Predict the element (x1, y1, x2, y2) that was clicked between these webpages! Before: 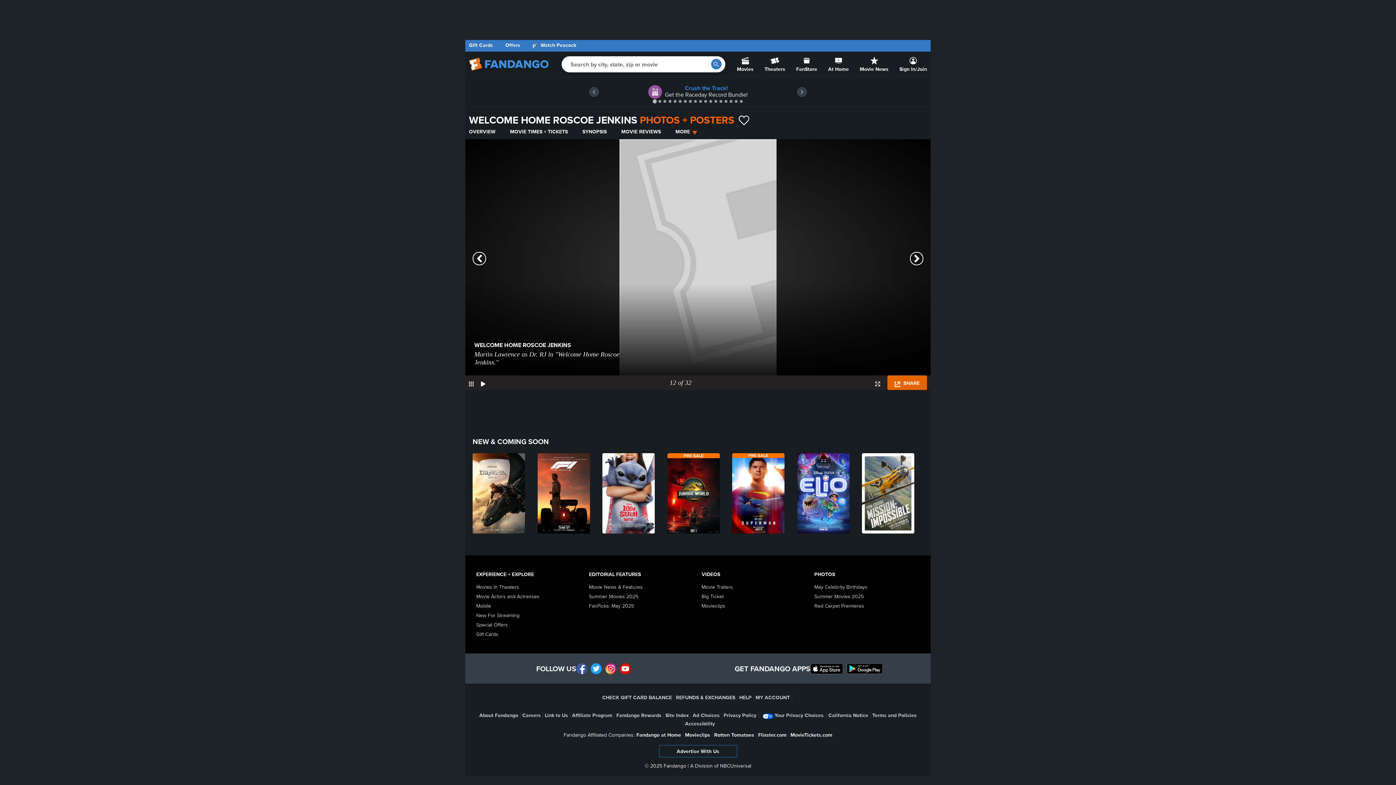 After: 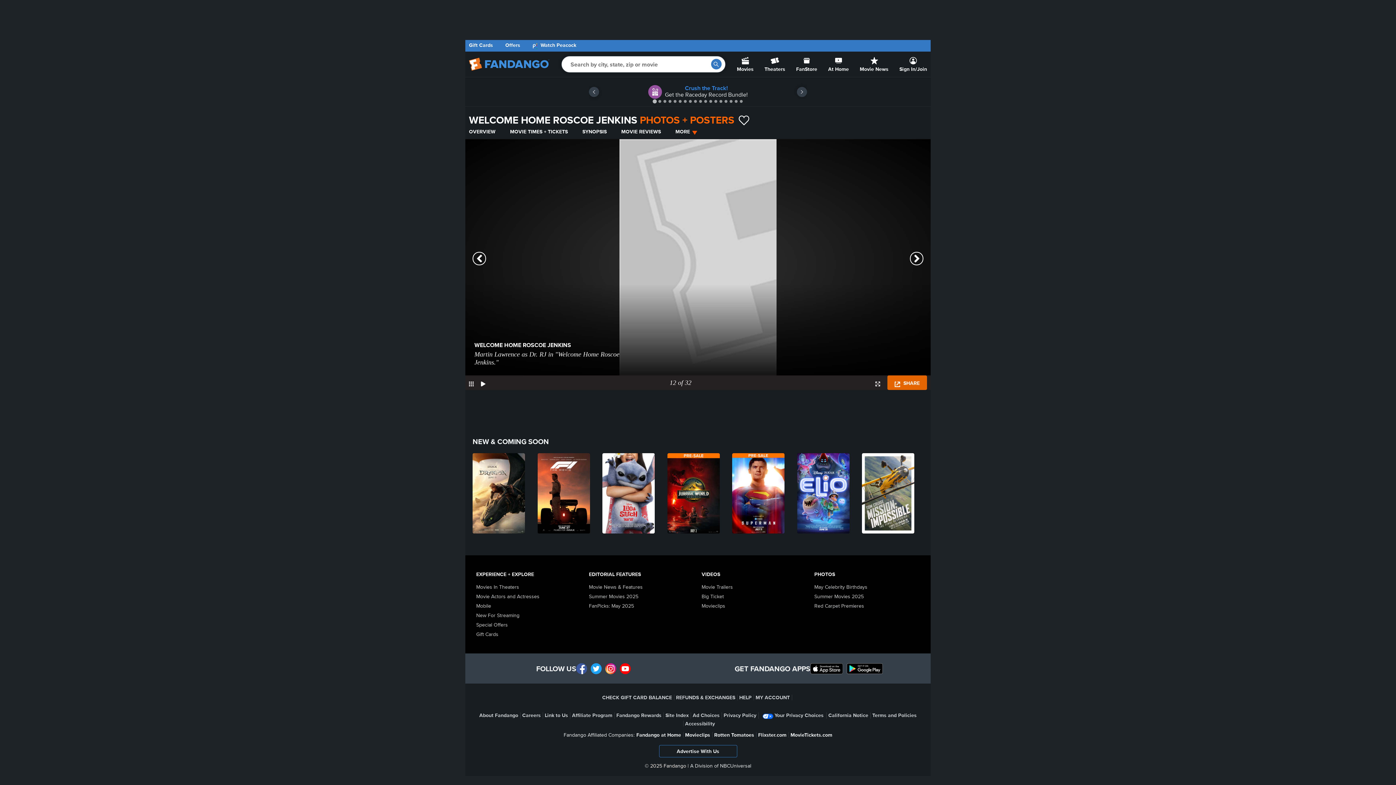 Action: label: Fandango on Twitter bbox: (590, 663, 601, 674)